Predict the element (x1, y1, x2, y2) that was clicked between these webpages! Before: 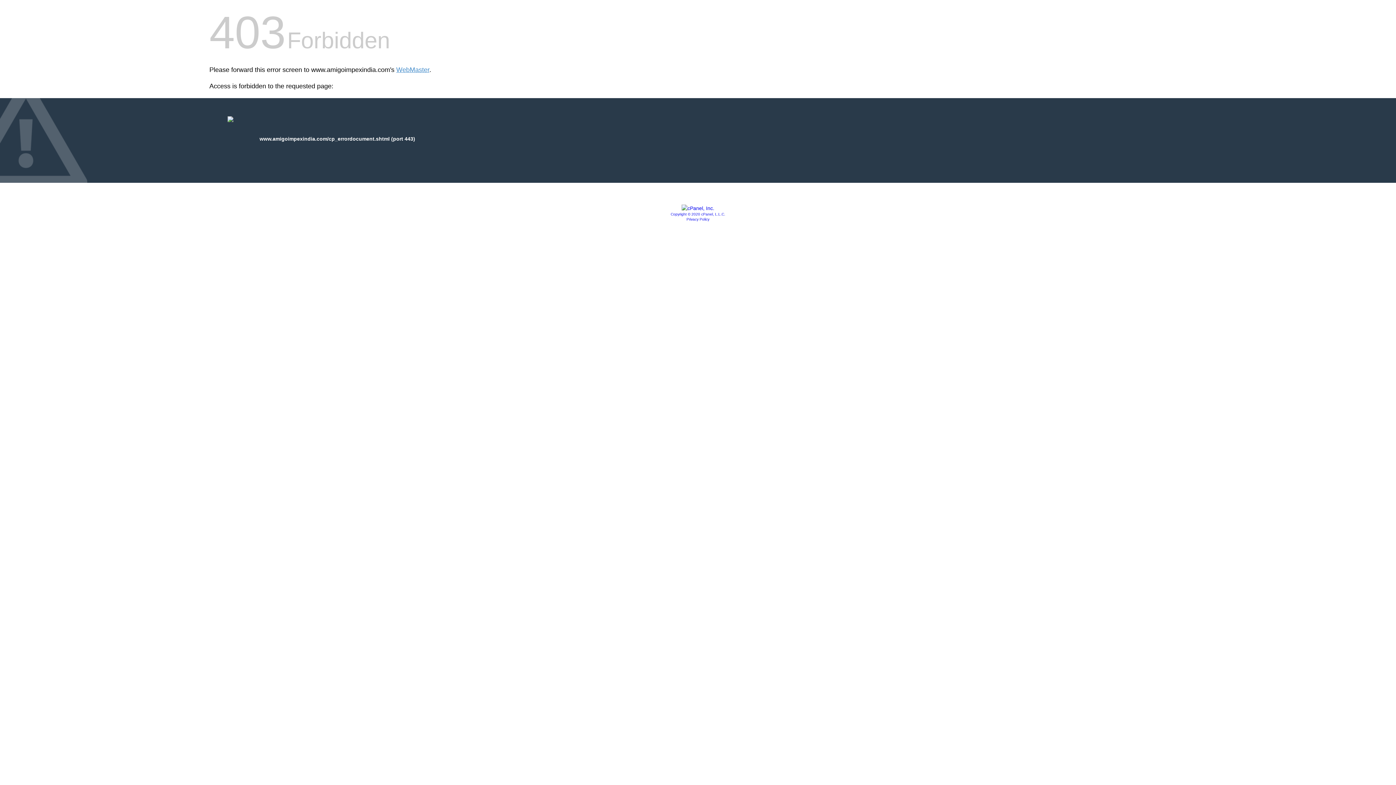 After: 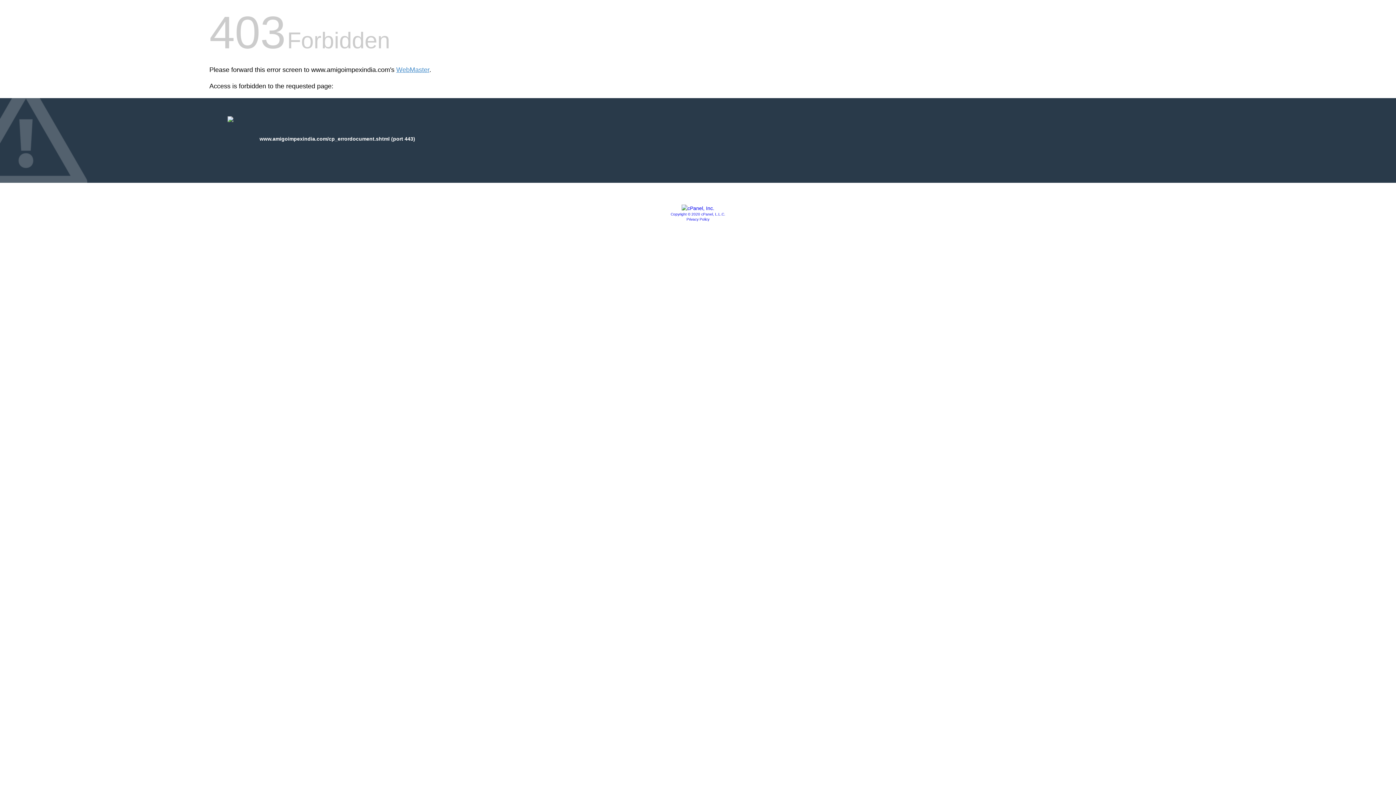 Action: bbox: (670, 212, 725, 216) label: Copyright © 2020 cPanel, L.L.C.